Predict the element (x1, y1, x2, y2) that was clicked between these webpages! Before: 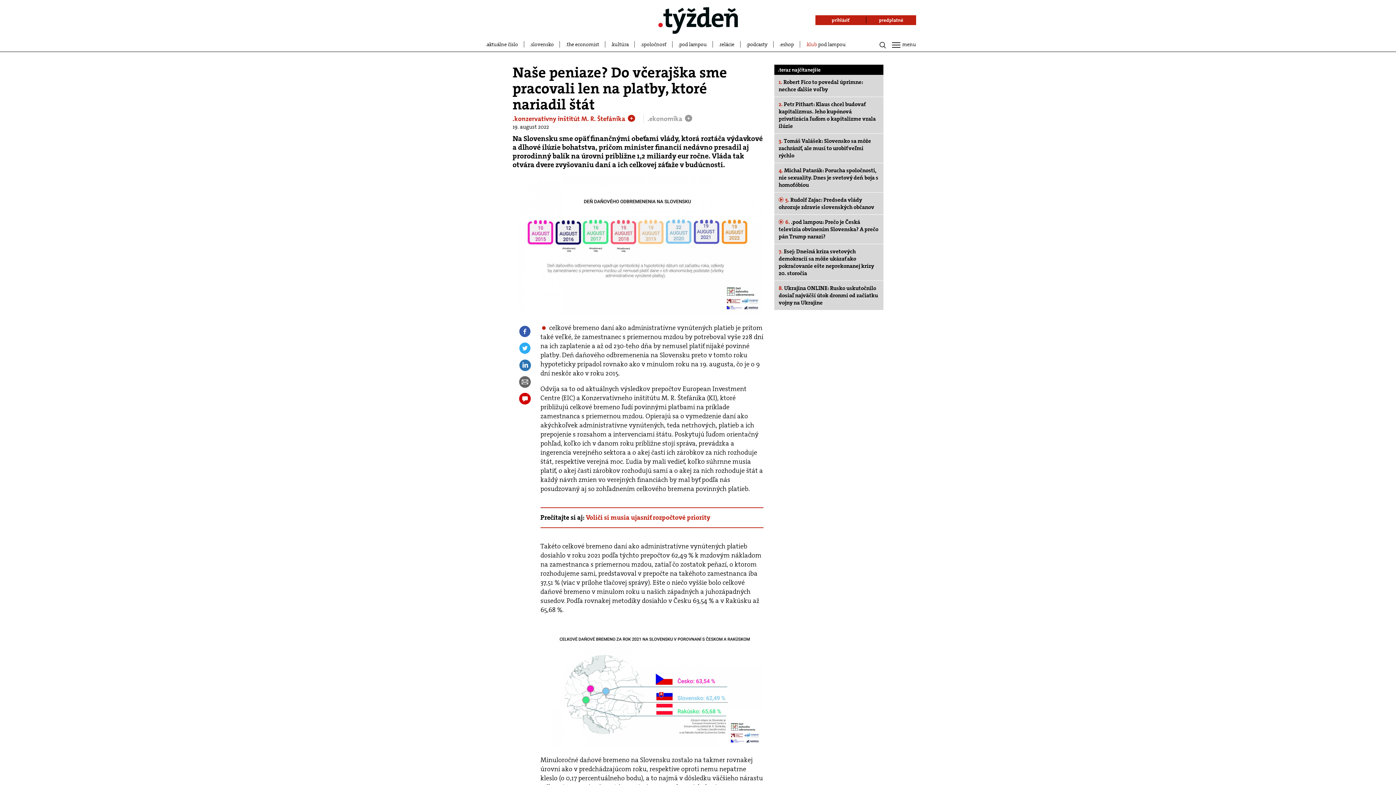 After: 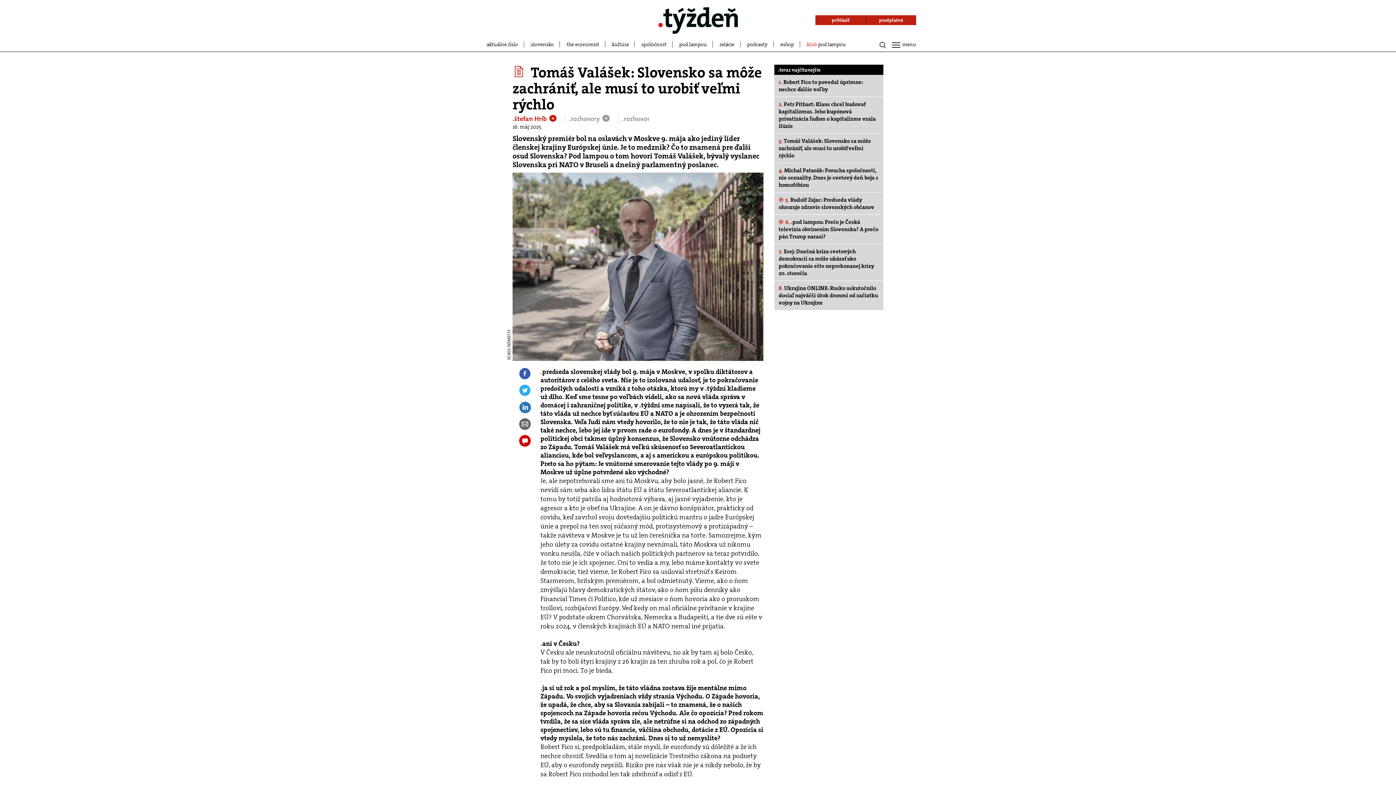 Action: bbox: (778, 137, 871, 159) label: 3. Tomáš Valášek: Slovensko sa môže zachrániť, ale musí to urobiť veľmi rýchlo